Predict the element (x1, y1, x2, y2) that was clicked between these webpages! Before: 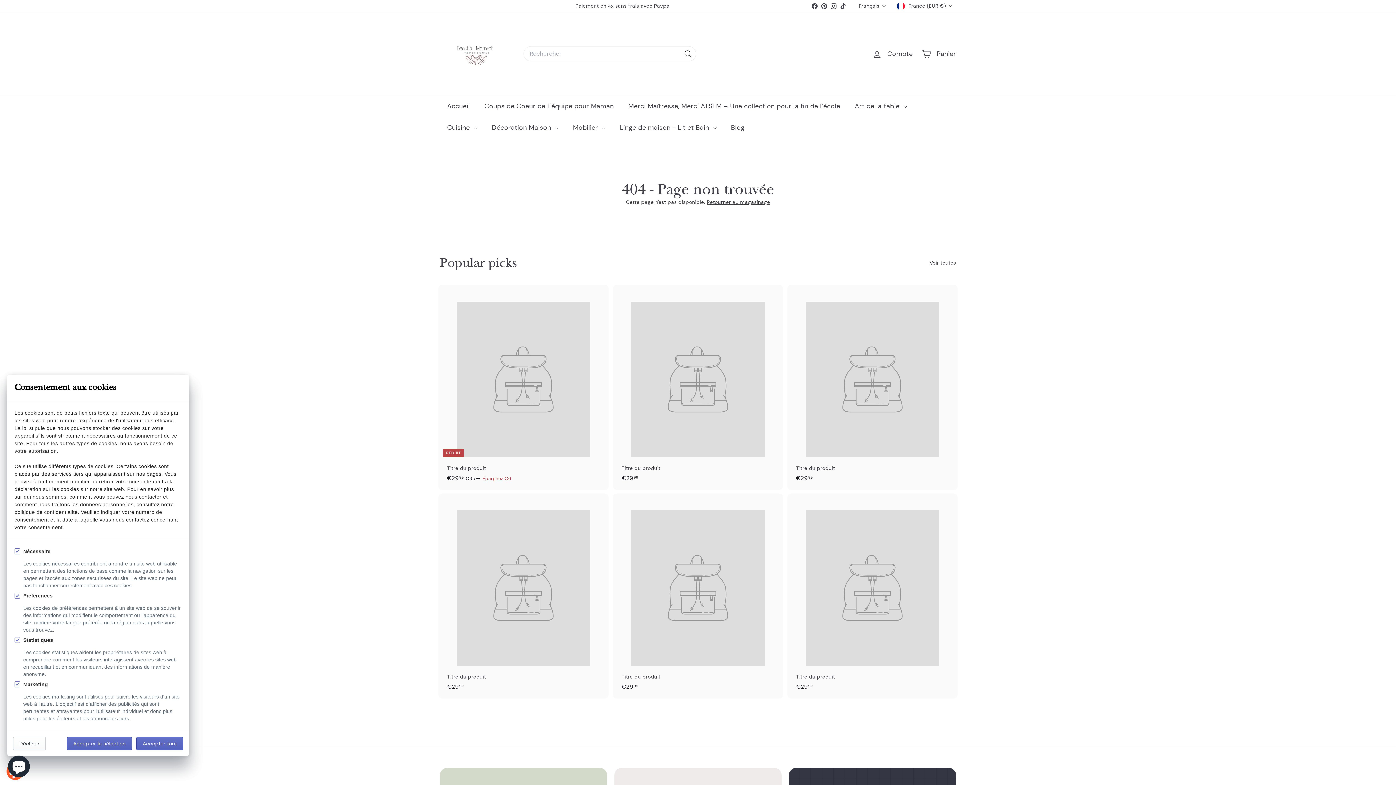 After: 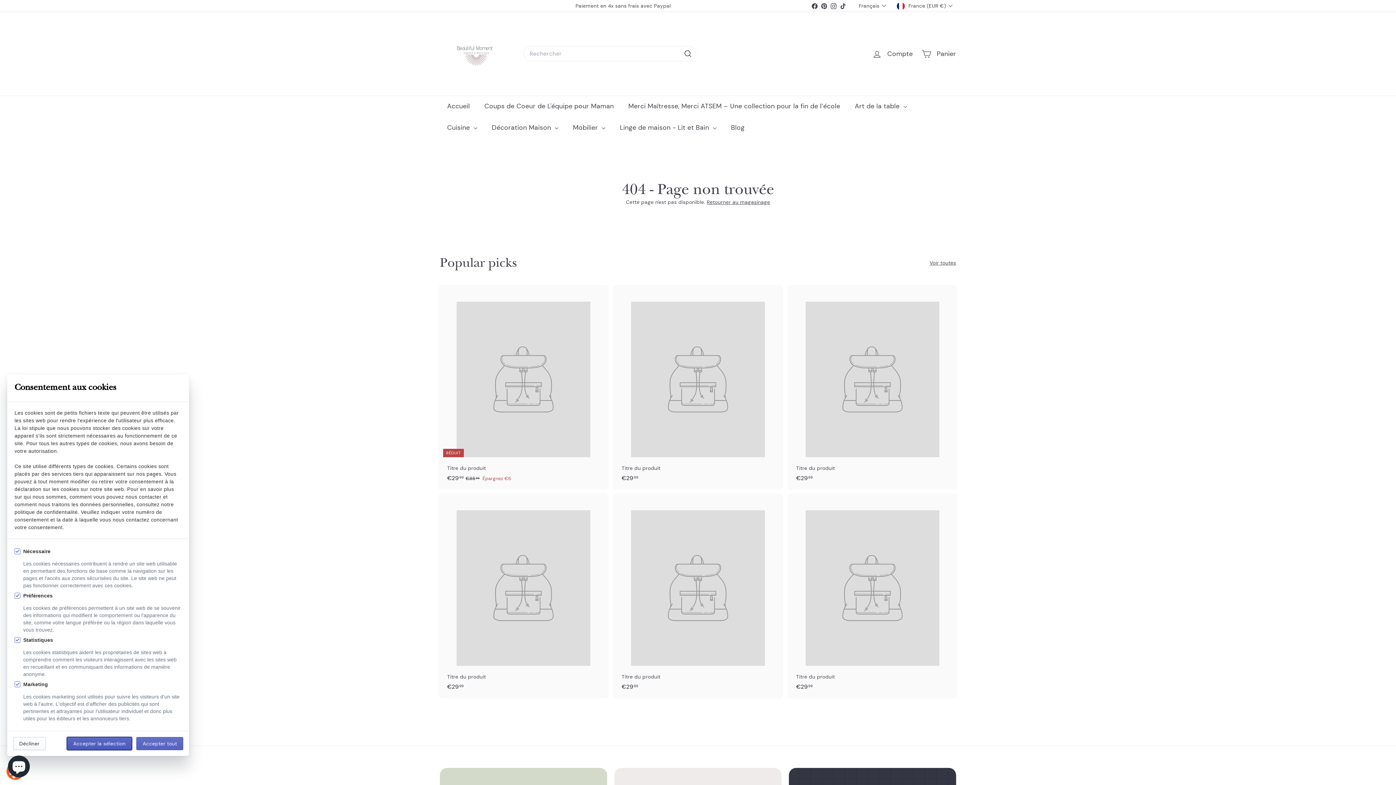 Action: label: Accepter la sélection bbox: (67, 737, 131, 750)